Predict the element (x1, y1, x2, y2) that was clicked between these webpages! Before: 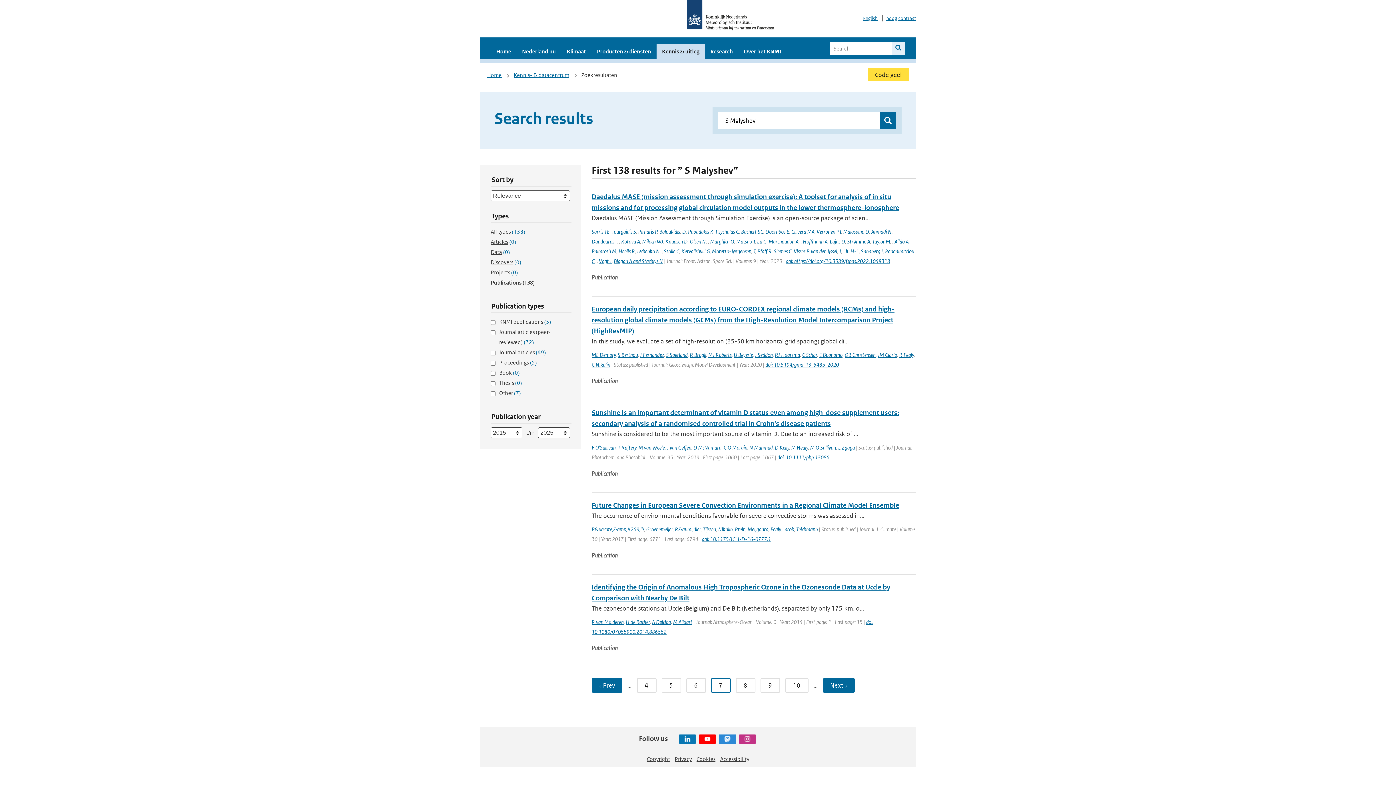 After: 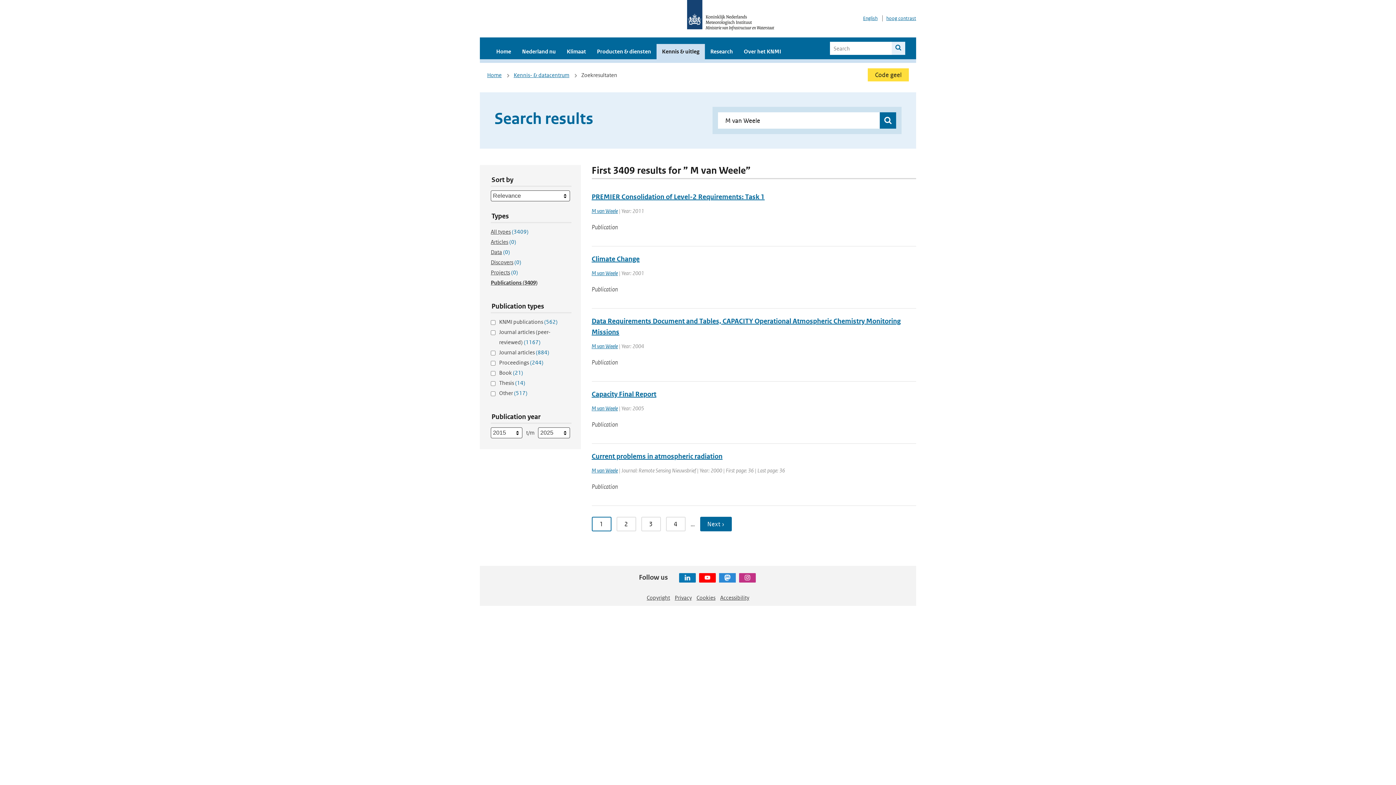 Action: bbox: (638, 444, 664, 451) label: M van Weele